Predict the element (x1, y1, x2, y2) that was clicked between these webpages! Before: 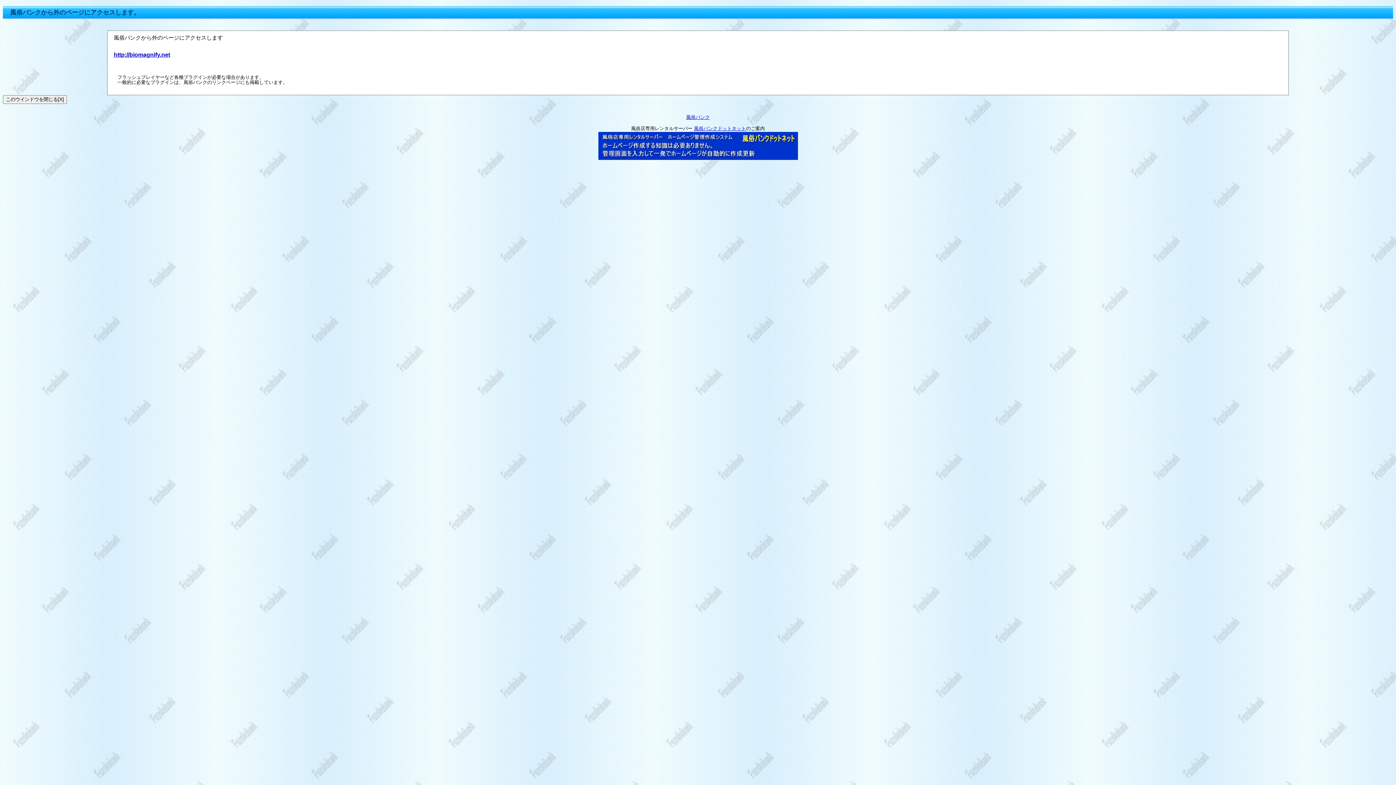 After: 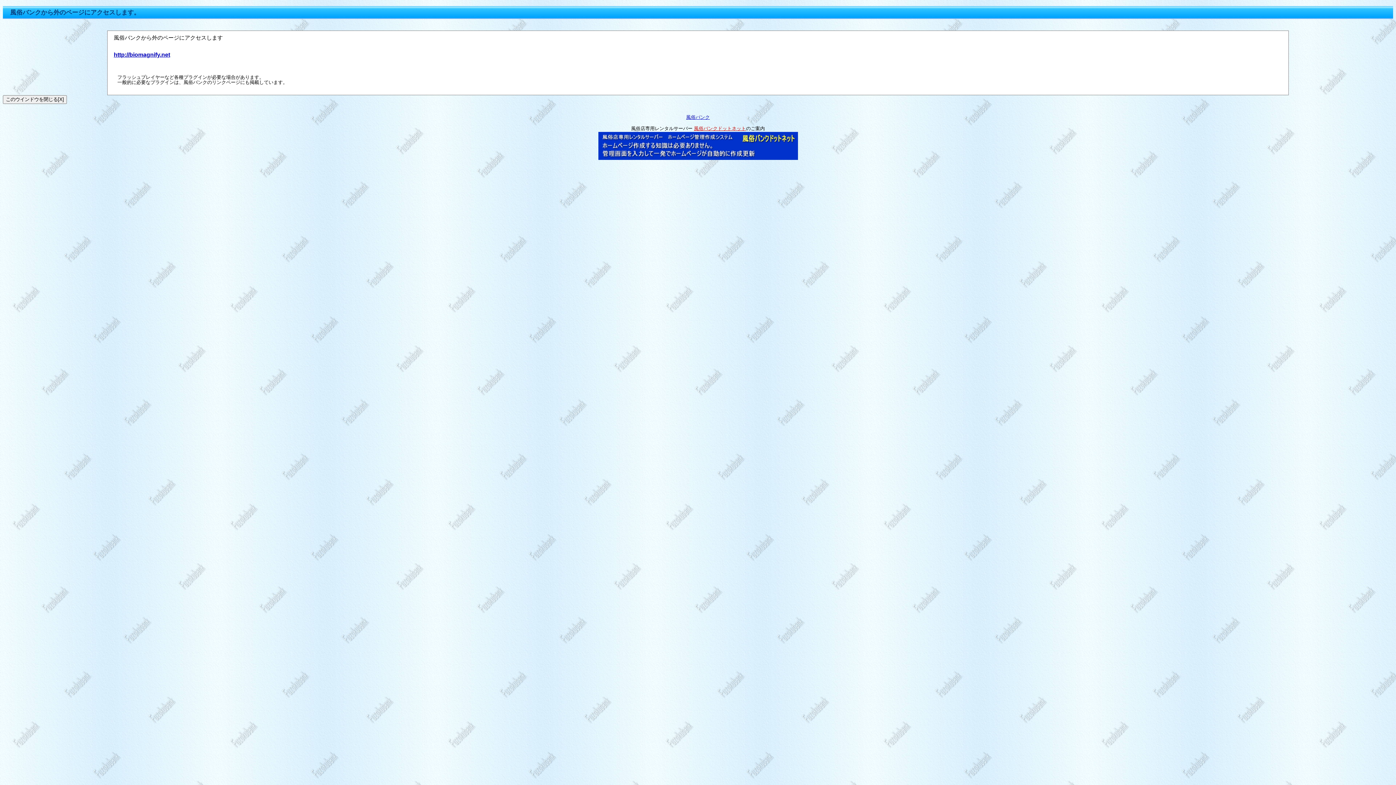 Action: label: 風俗バンクドットネット bbox: (694, 125, 746, 131)